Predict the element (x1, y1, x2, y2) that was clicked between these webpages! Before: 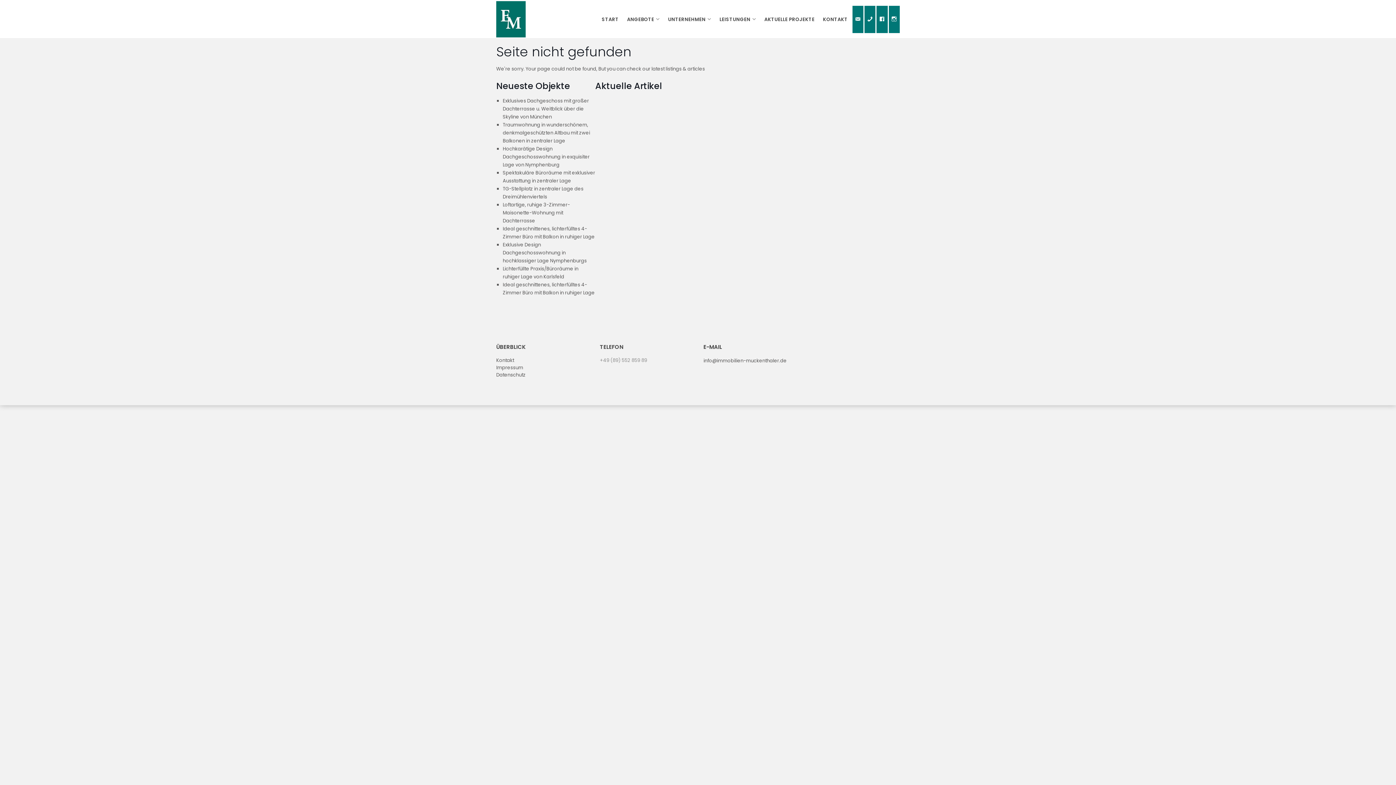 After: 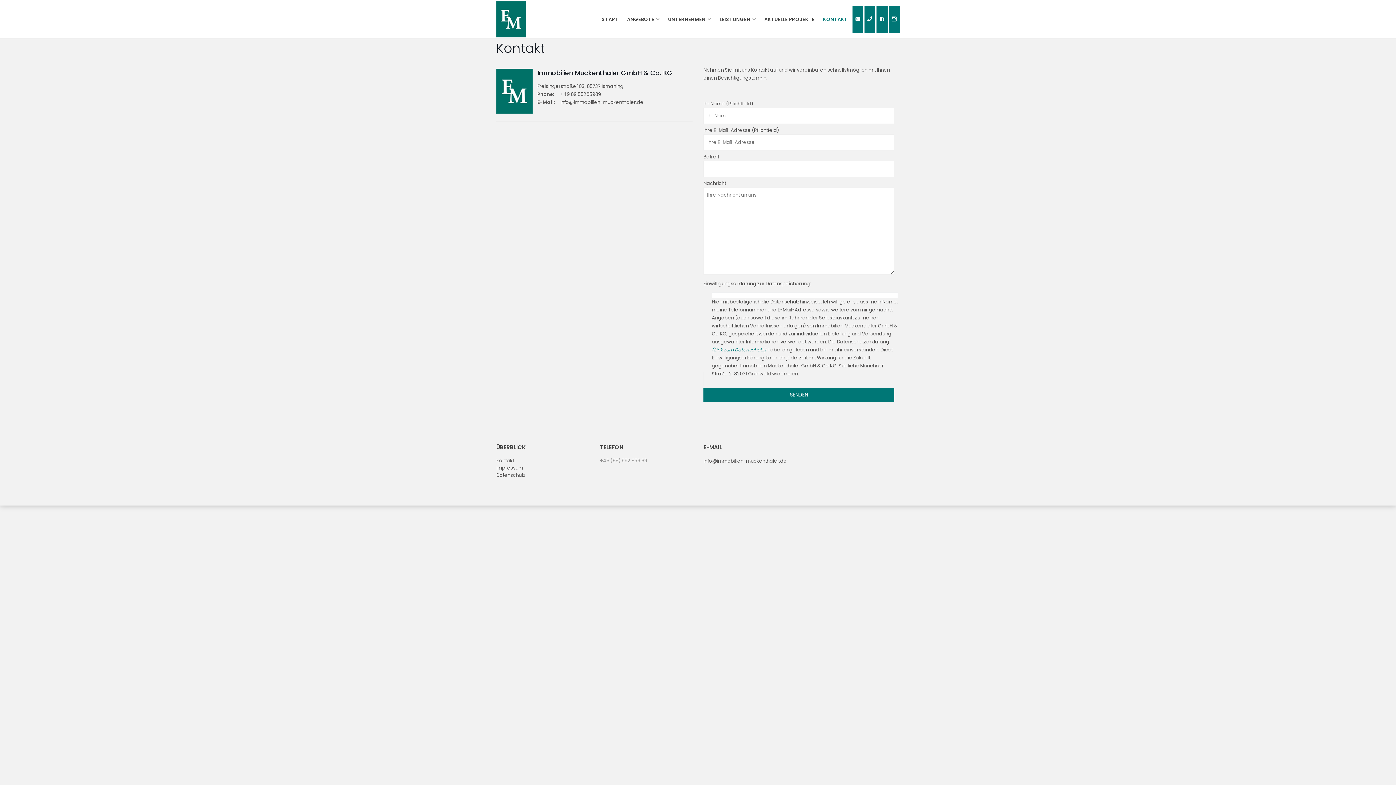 Action: label: KONTAKT bbox: (819, 5, 851, 33)